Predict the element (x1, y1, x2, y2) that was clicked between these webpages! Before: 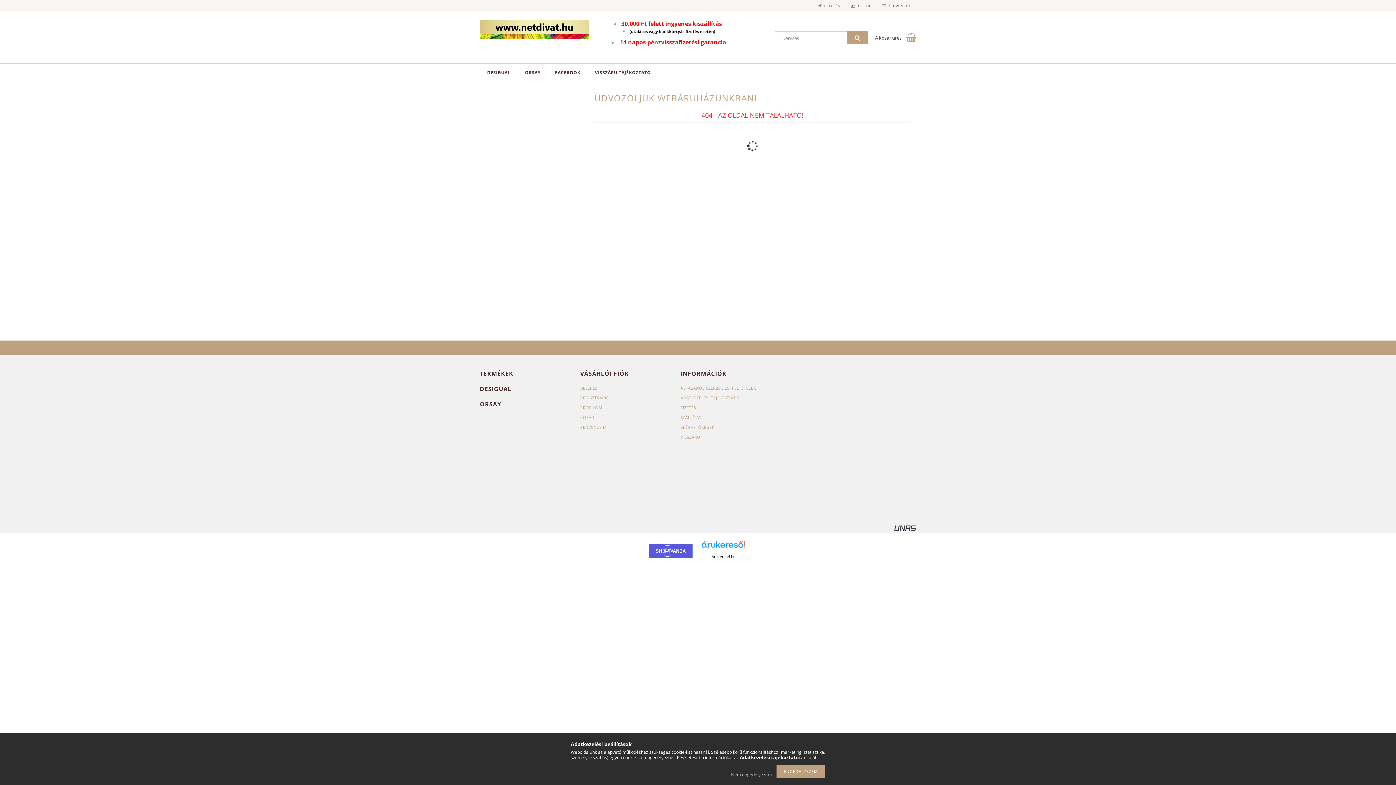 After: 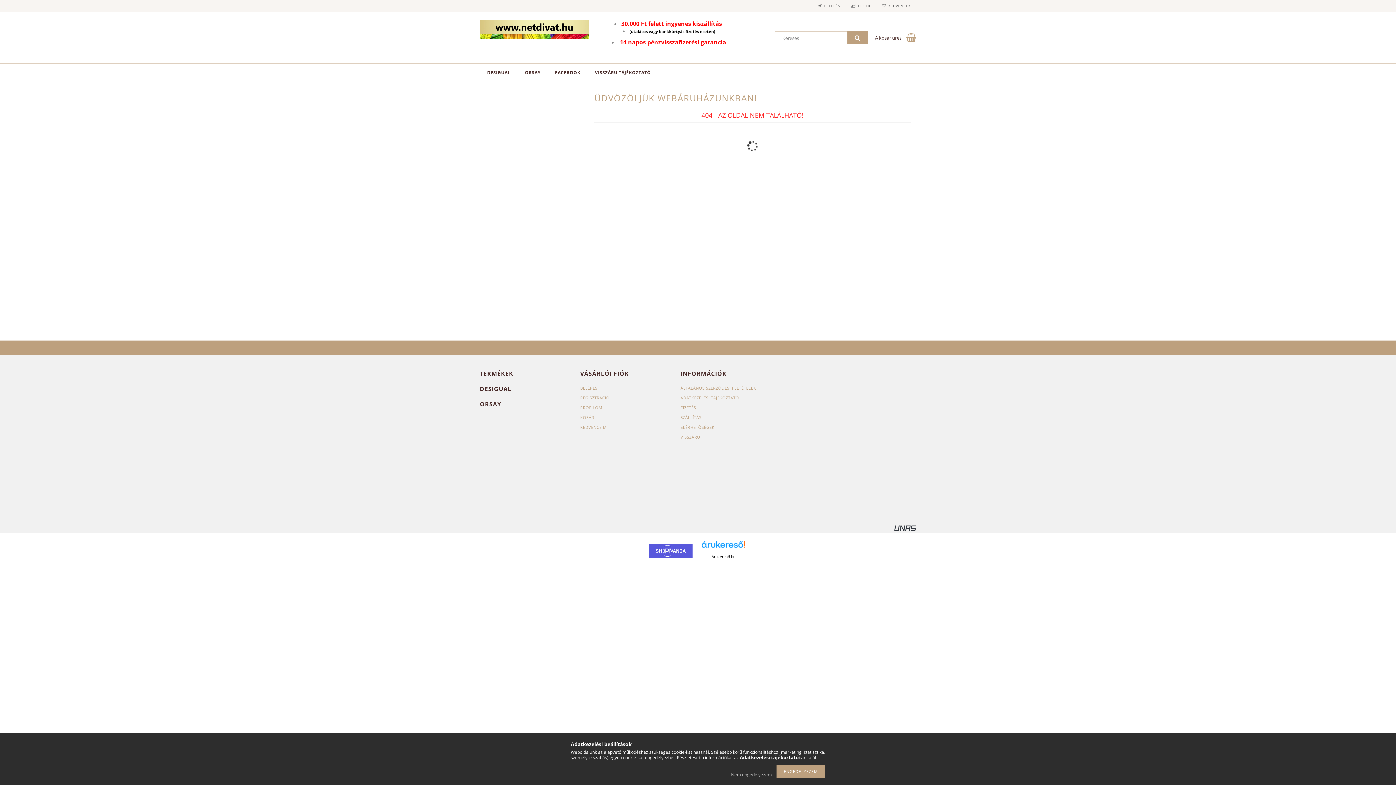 Action: bbox: (701, 541, 745, 553)